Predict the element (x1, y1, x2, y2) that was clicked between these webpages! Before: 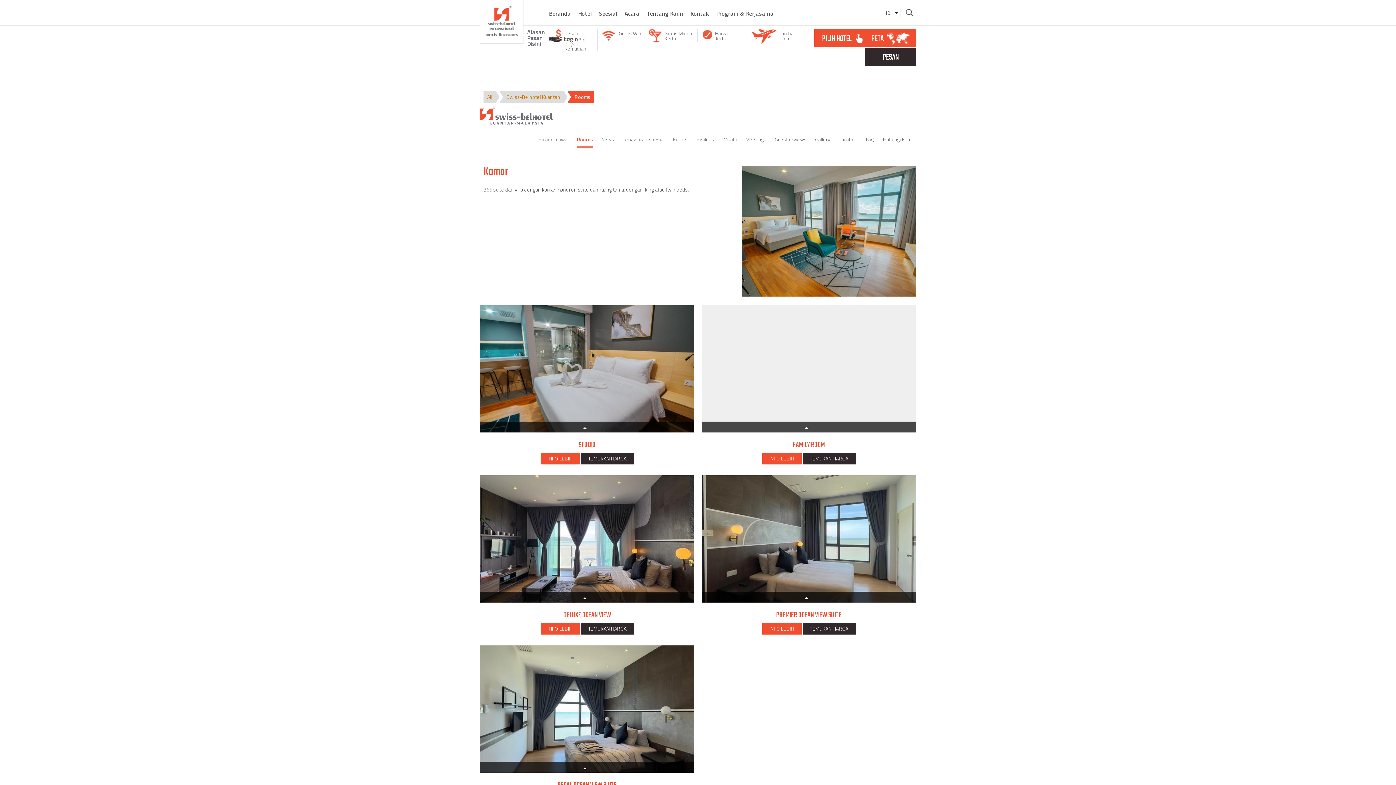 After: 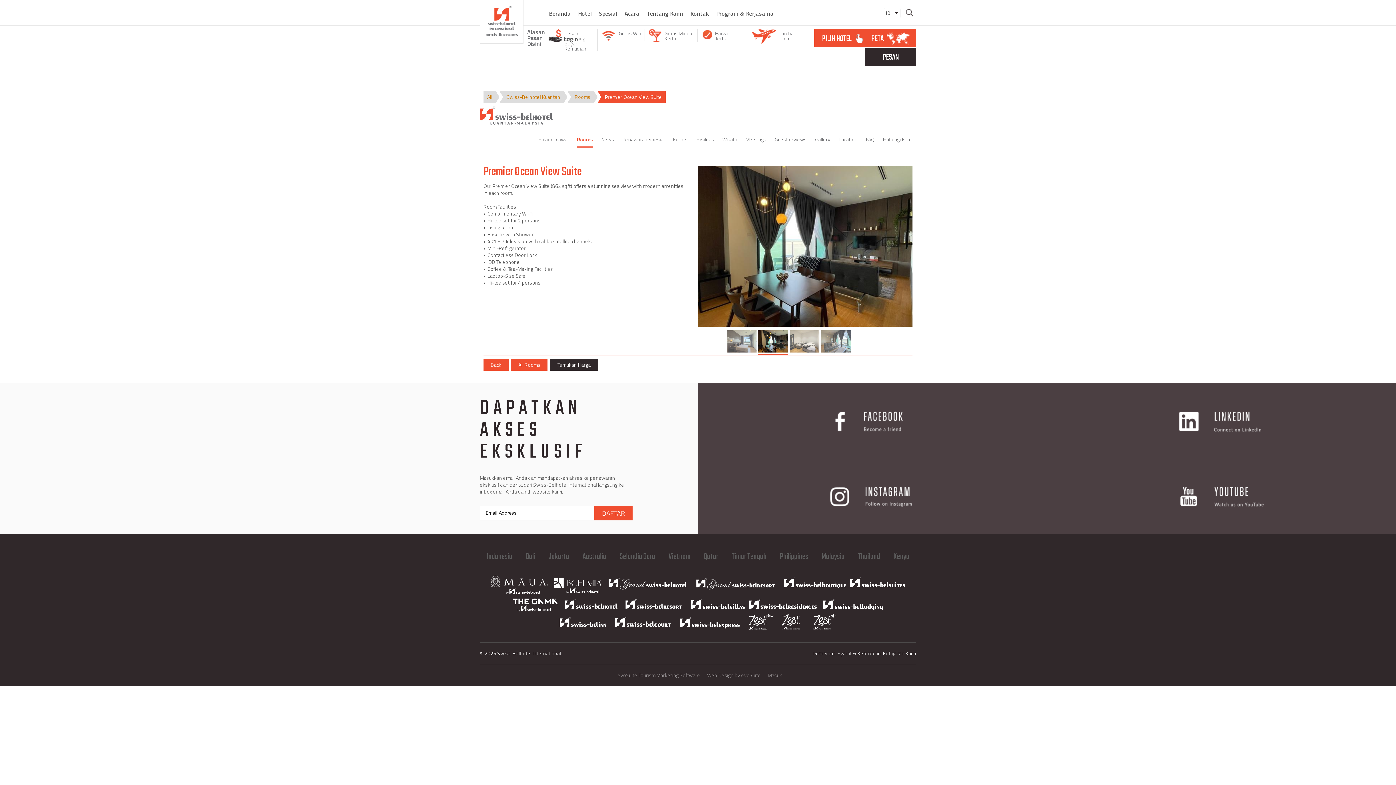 Action: bbox: (701, 611, 916, 619) label: PREMIER OCEAN VIEW SUITE
Our Premier Ocean View Suite (862 sqft) offers a stunning sea view with modern amenities in each room.